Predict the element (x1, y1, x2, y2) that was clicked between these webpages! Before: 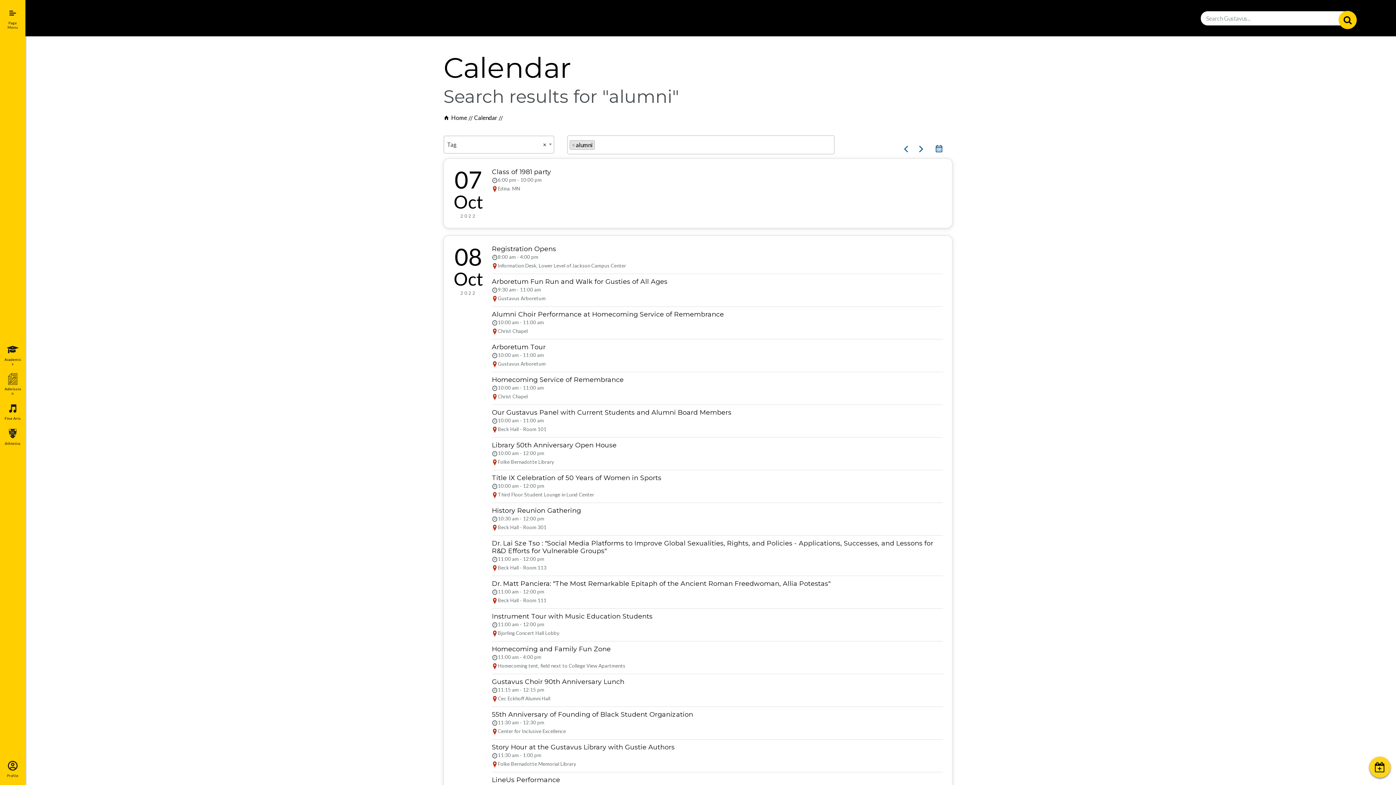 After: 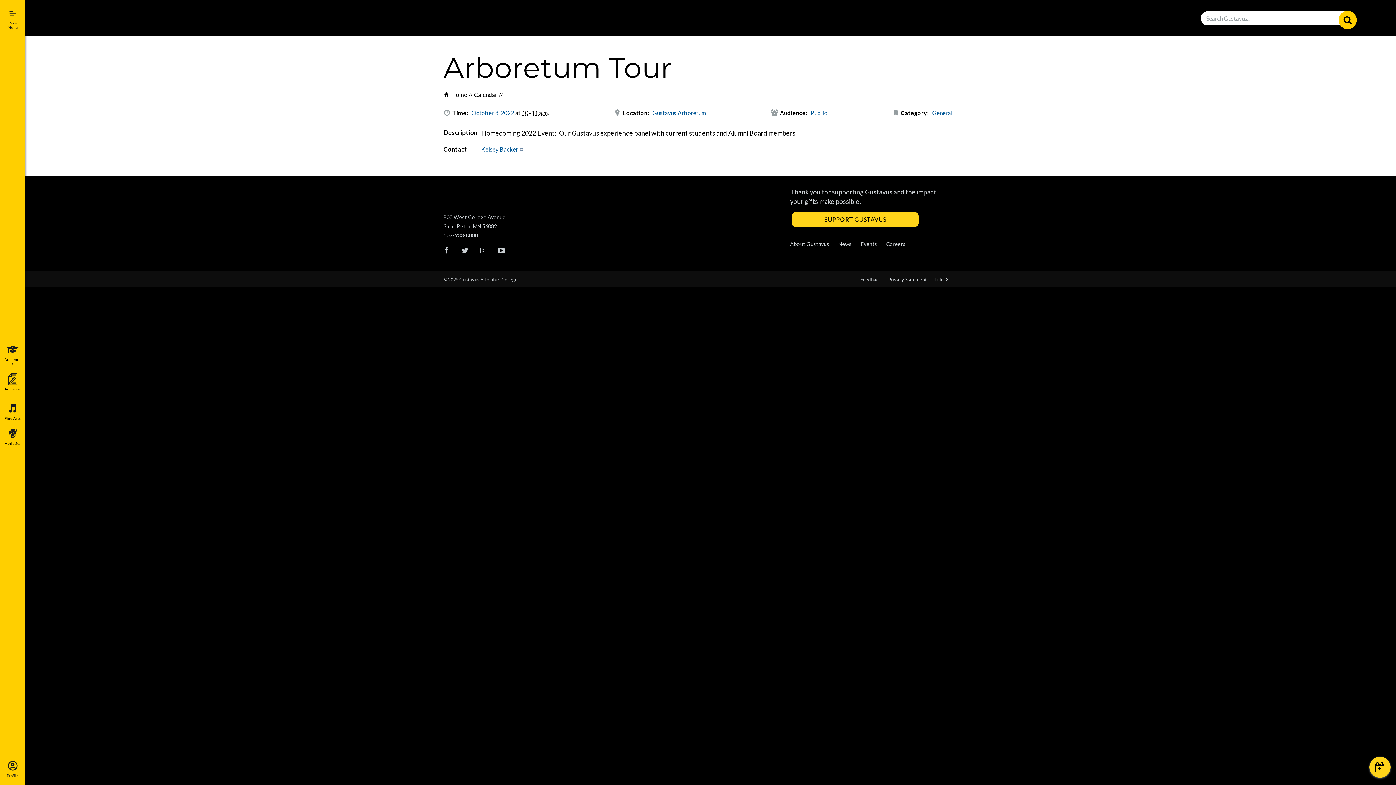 Action: label: Arboretum Tour
10:00 am - 11:00 am
Gustavus Arboretum bbox: (492, 343, 939, 368)